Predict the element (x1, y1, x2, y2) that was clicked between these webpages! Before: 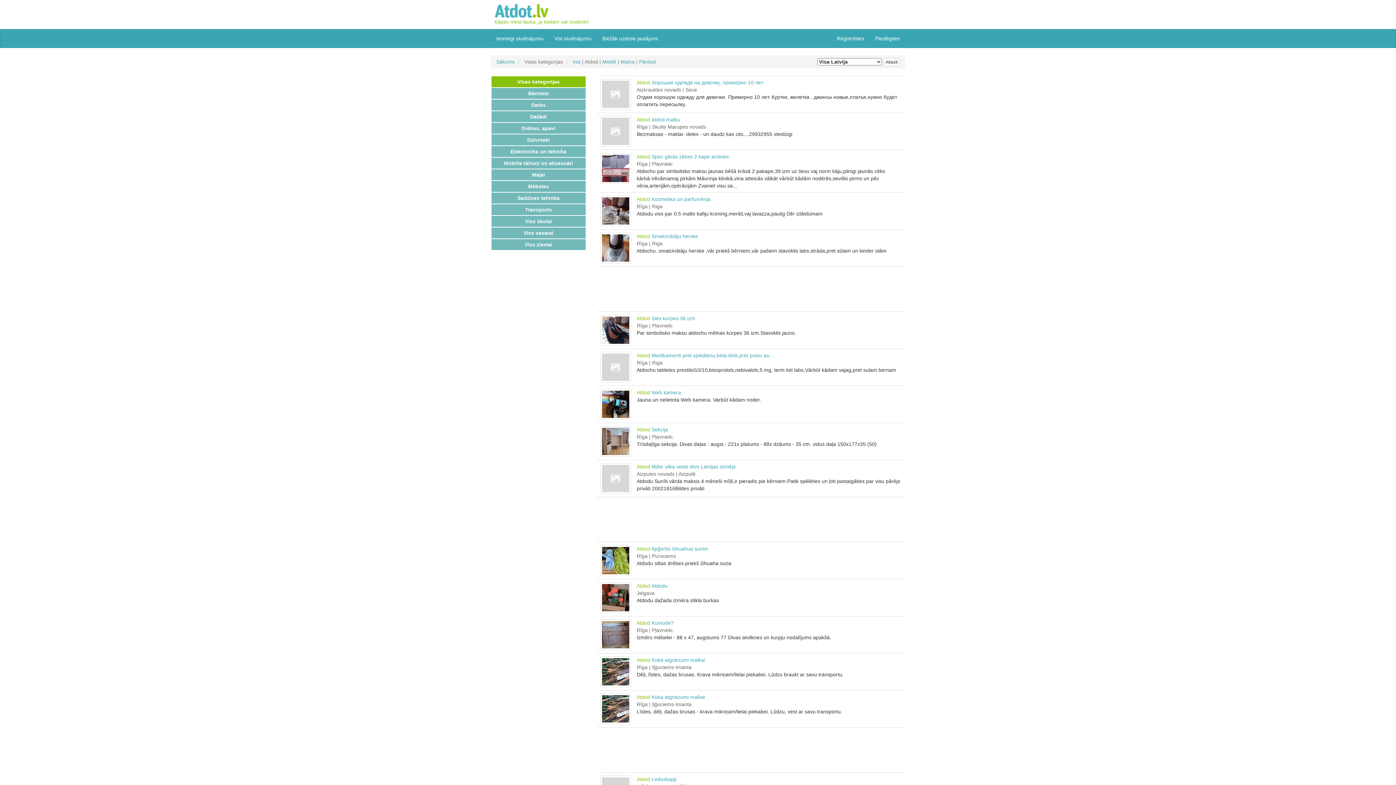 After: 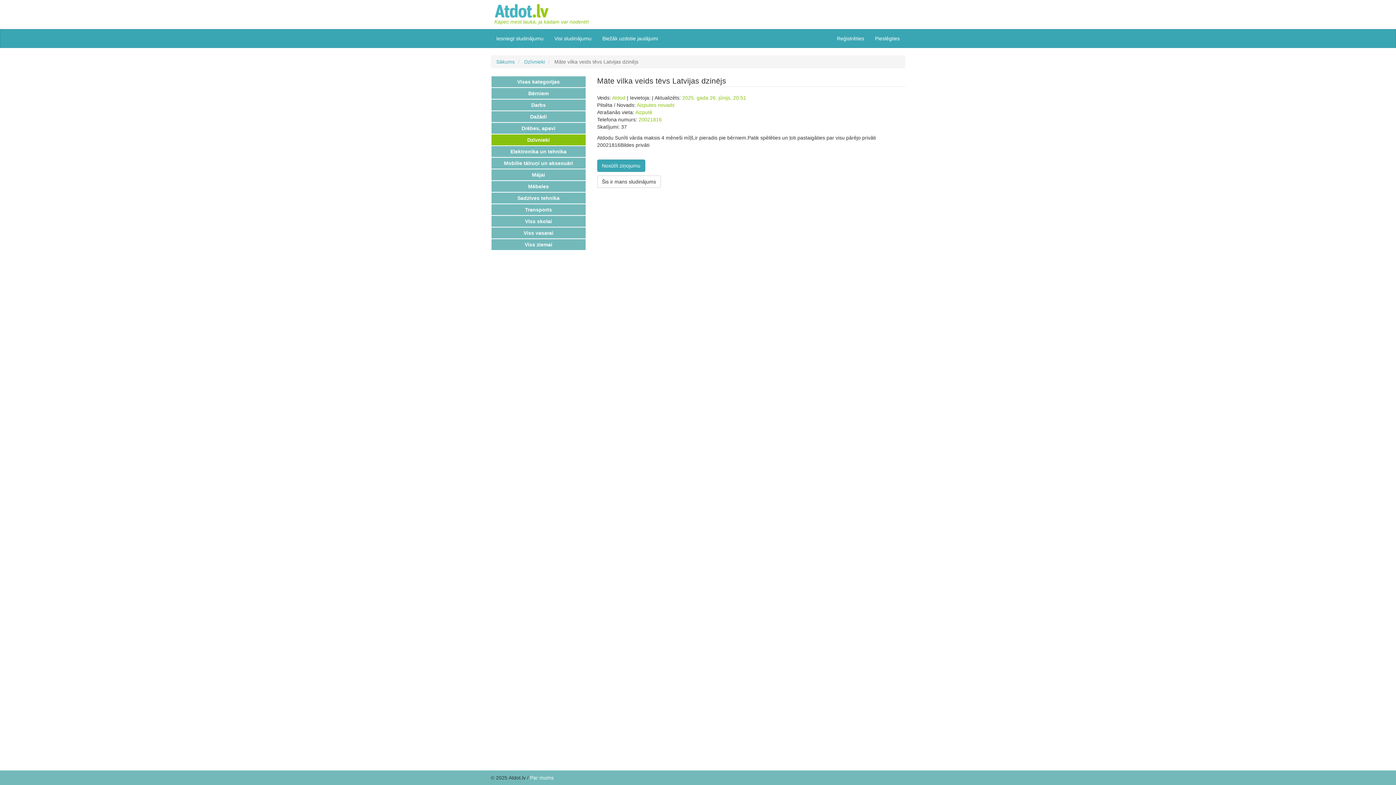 Action: label: Māte vilka veids tēvs Latvijas dzinējs bbox: (651, 464, 735, 469)